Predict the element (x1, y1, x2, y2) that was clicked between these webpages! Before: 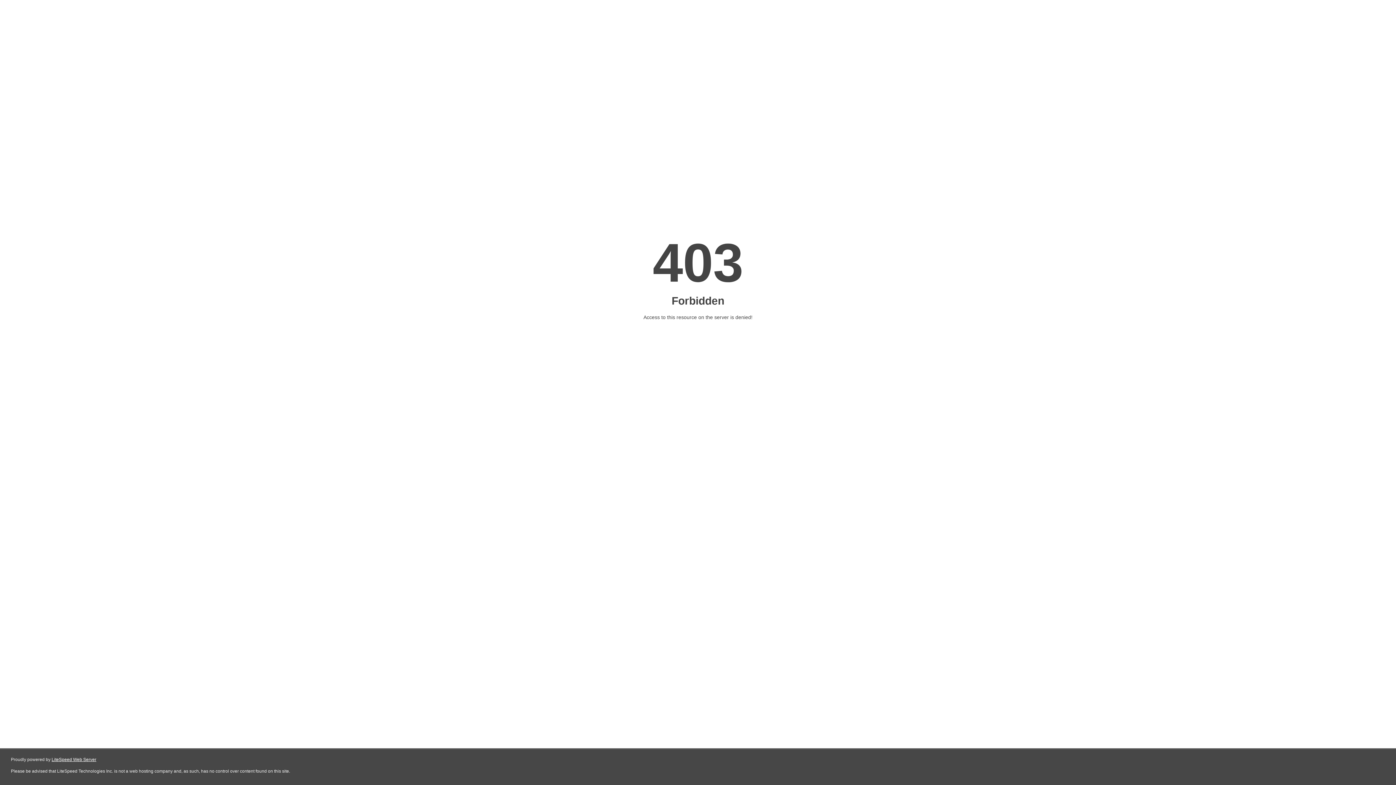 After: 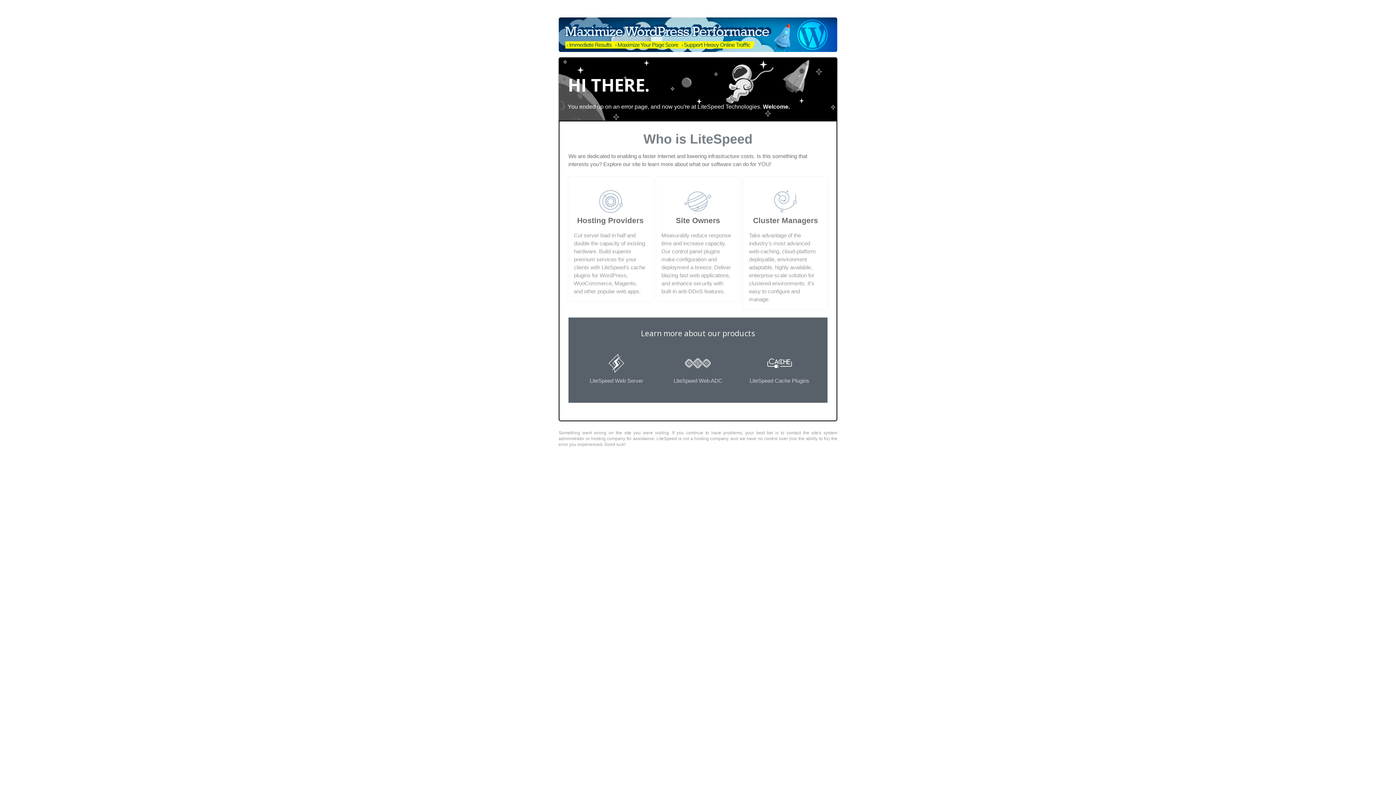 Action: label: LiteSpeed Web Server bbox: (51, 757, 96, 762)